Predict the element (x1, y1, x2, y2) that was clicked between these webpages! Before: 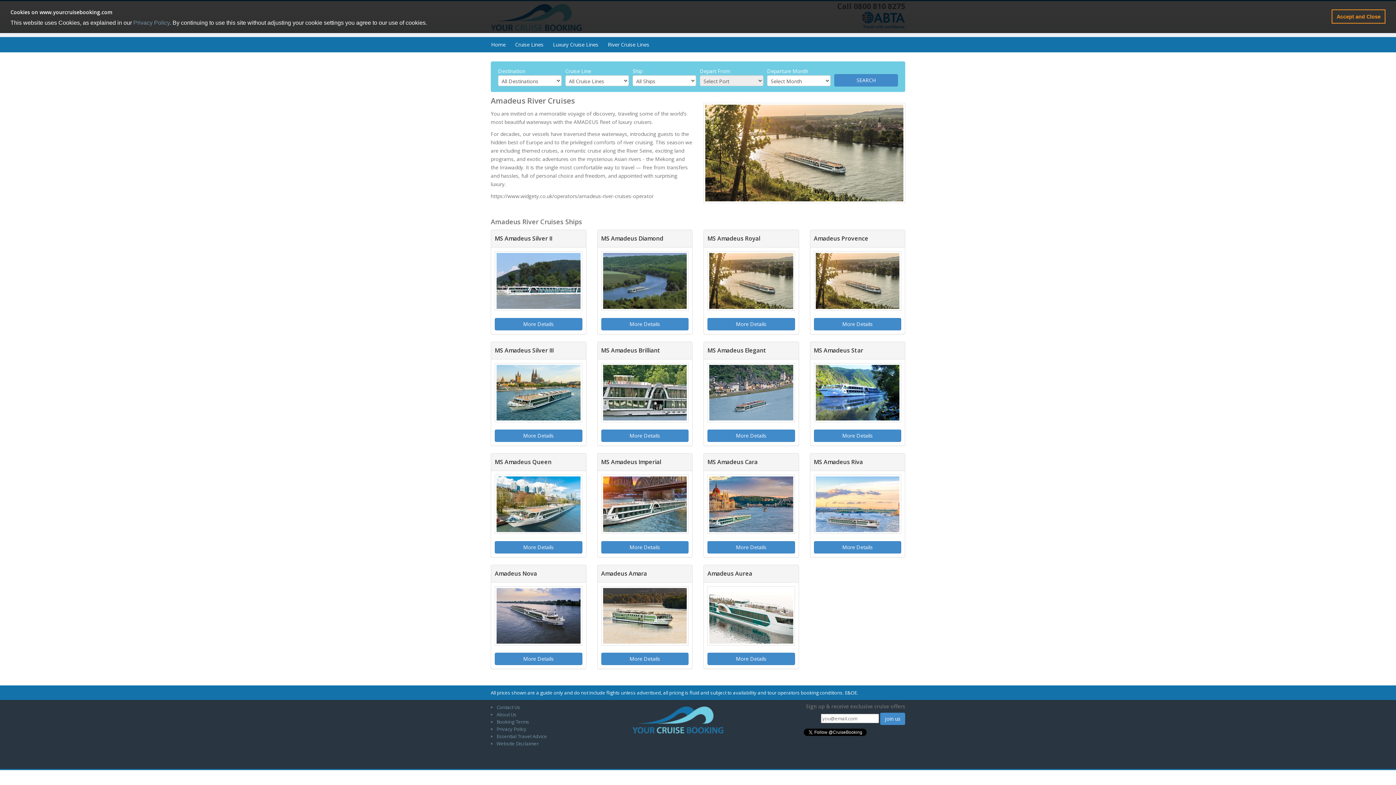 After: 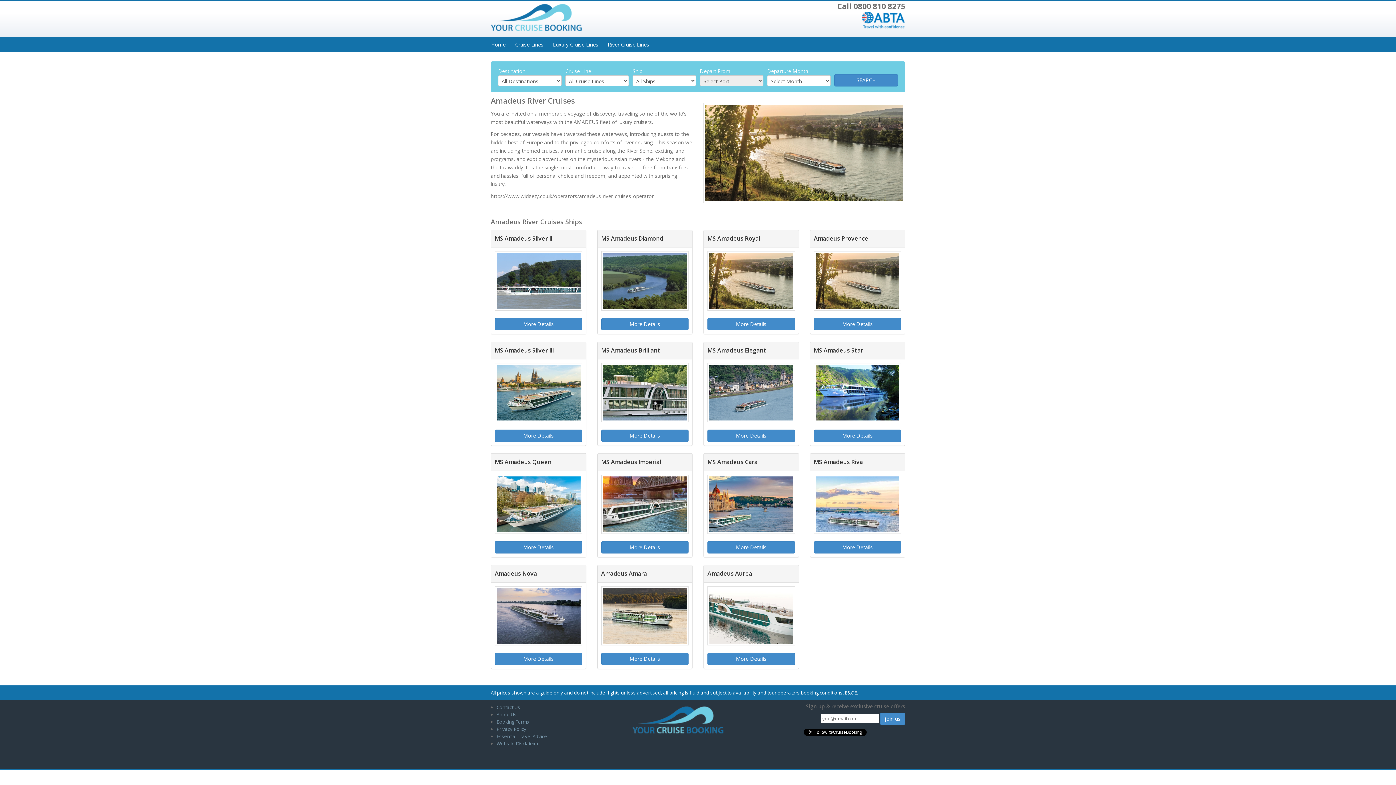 Action: label: dismiss cookie message bbox: (1332, 9, 1385, 23)